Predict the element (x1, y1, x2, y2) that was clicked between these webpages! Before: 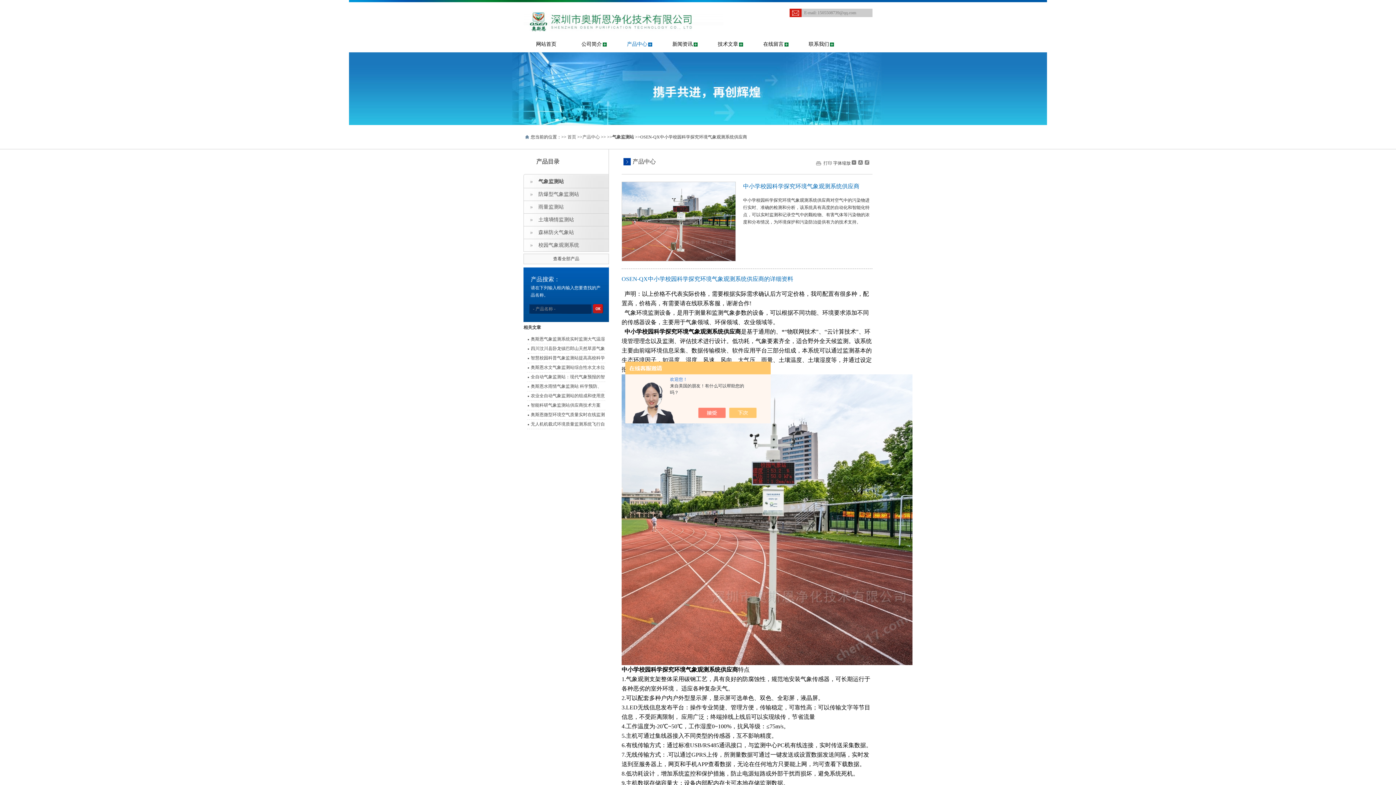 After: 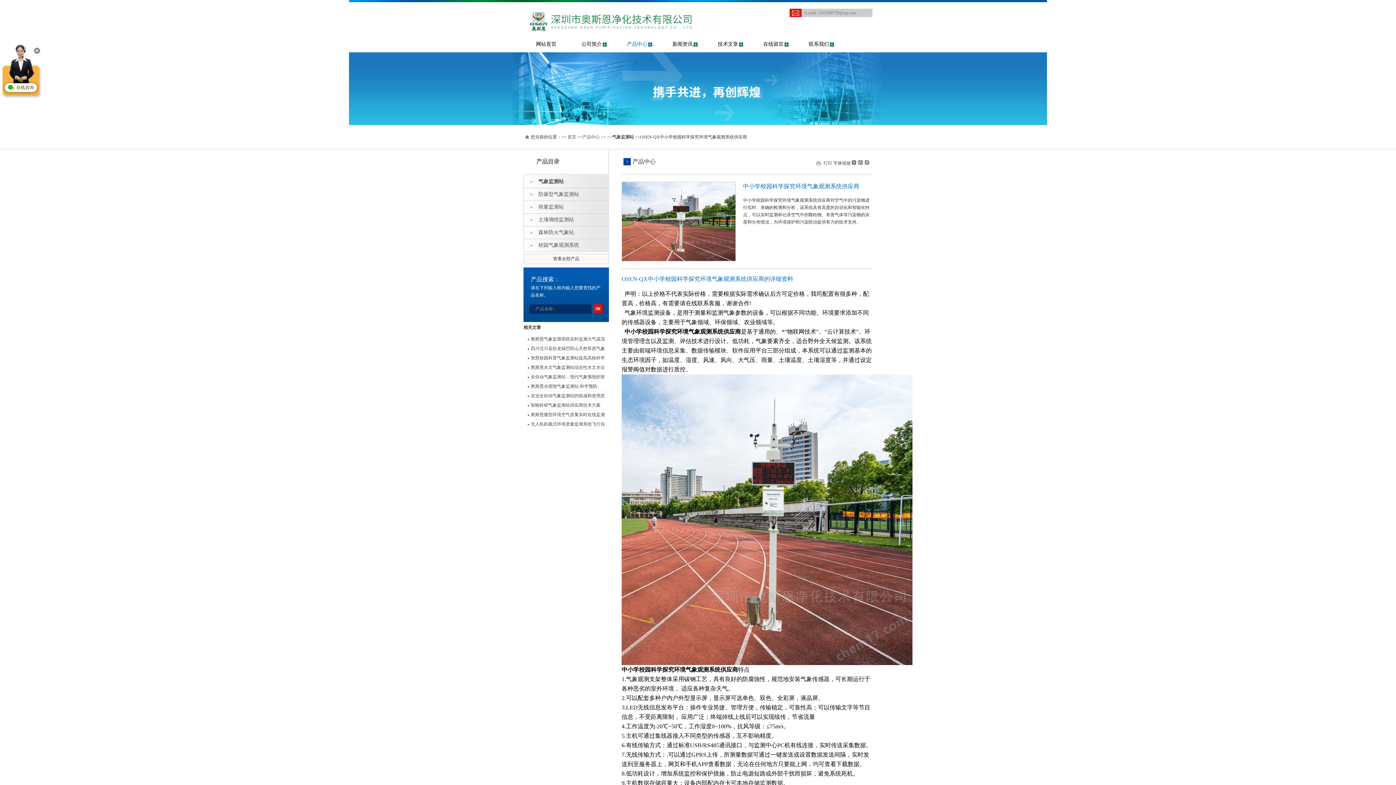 Action: bbox: (705, 408, 733, 418)